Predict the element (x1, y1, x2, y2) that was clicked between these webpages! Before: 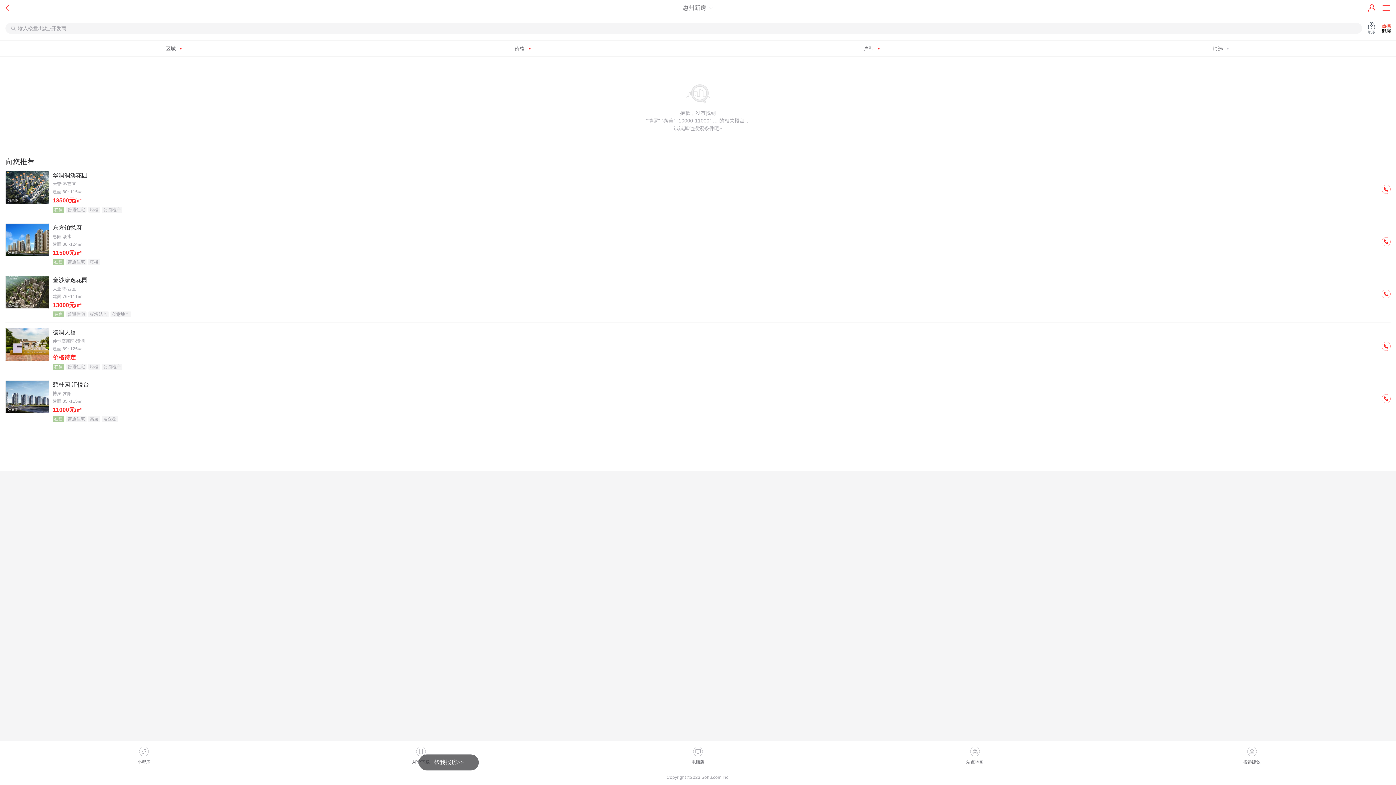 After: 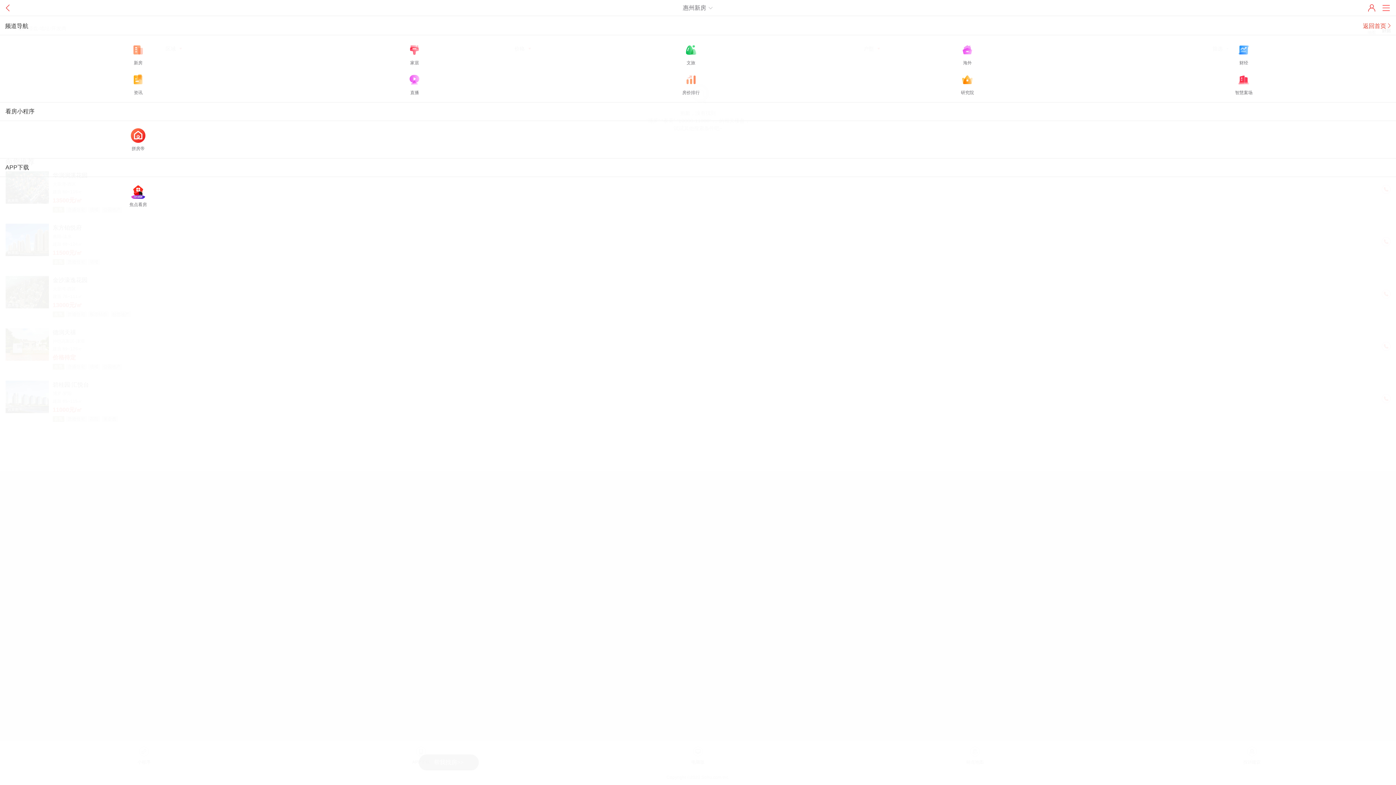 Action: bbox: (1380, 0, 1392, 16)